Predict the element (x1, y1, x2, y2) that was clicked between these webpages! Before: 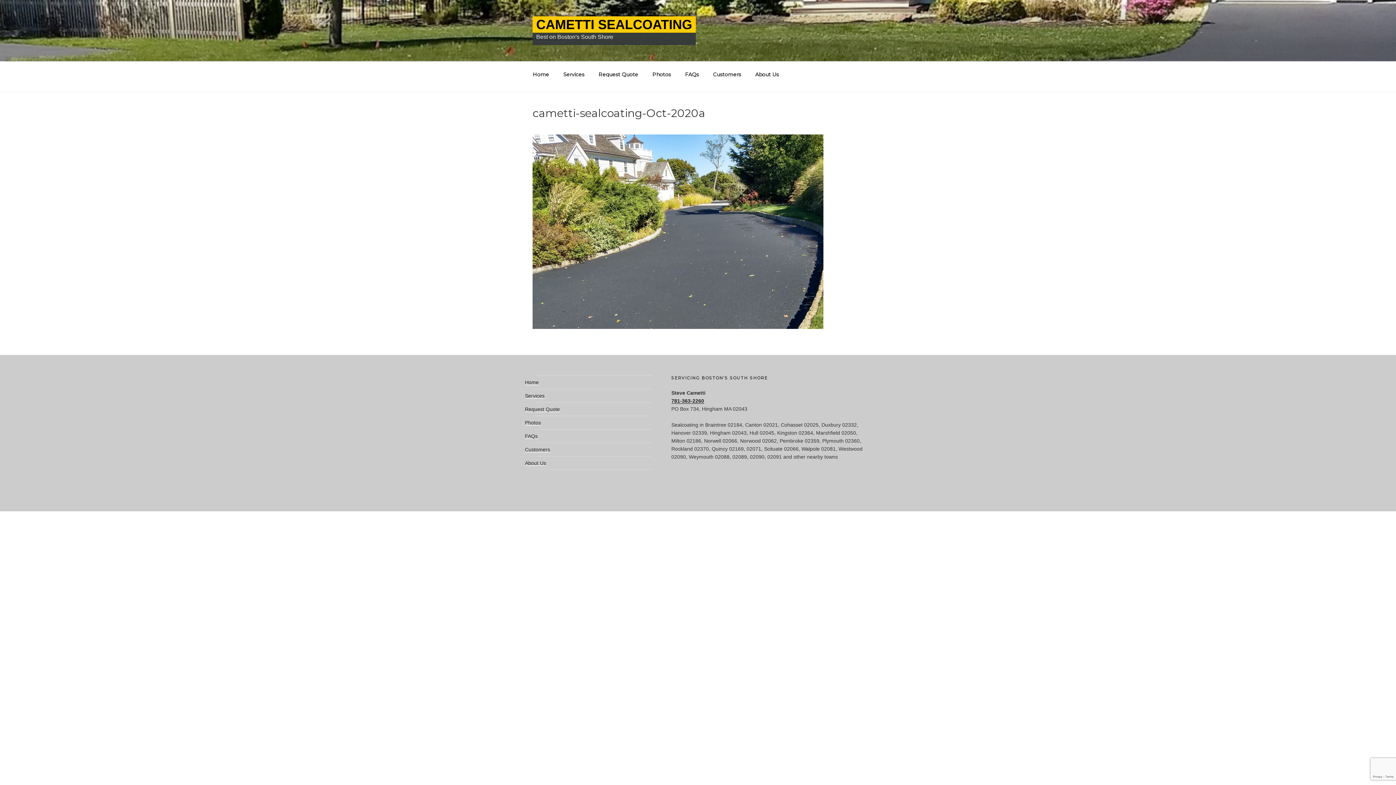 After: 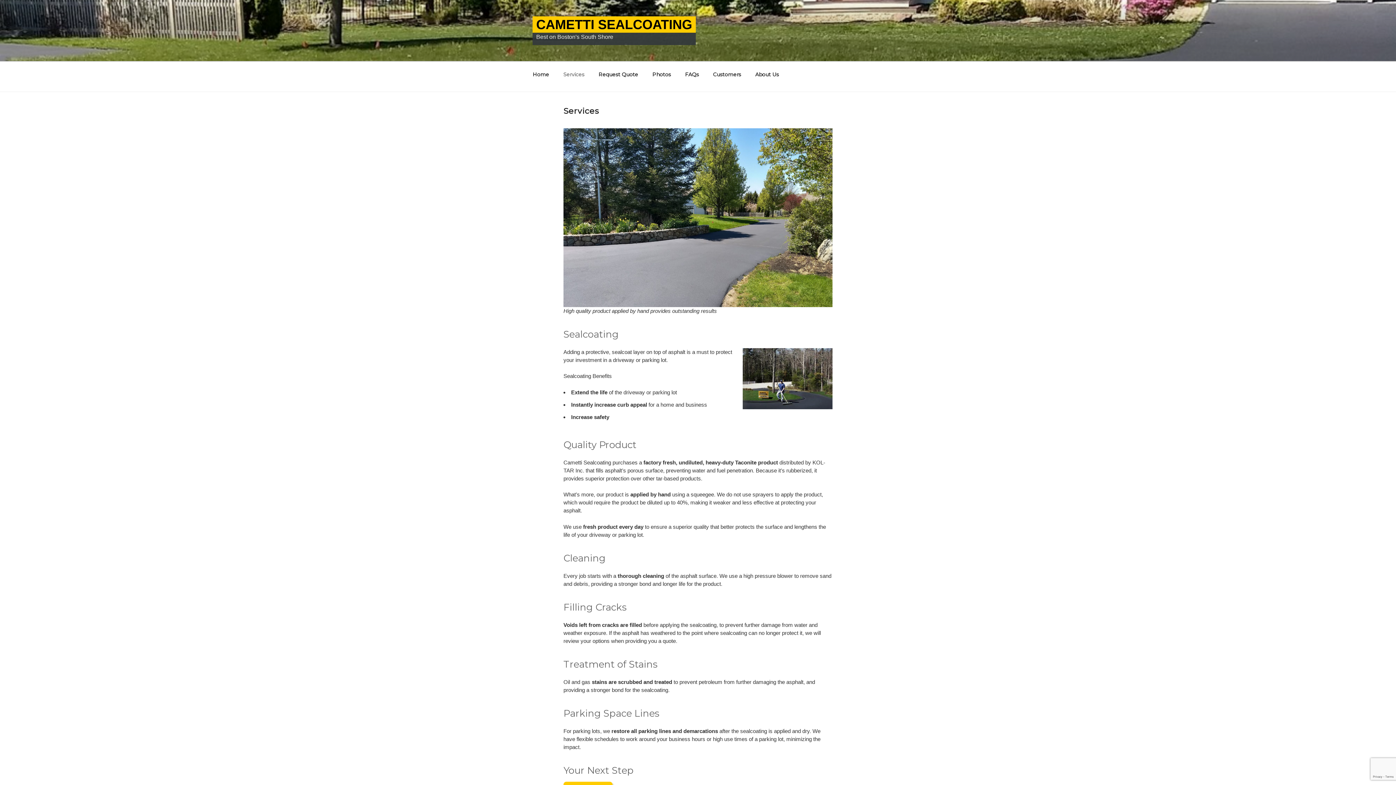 Action: label: Services bbox: (567, 65, 590, 83)